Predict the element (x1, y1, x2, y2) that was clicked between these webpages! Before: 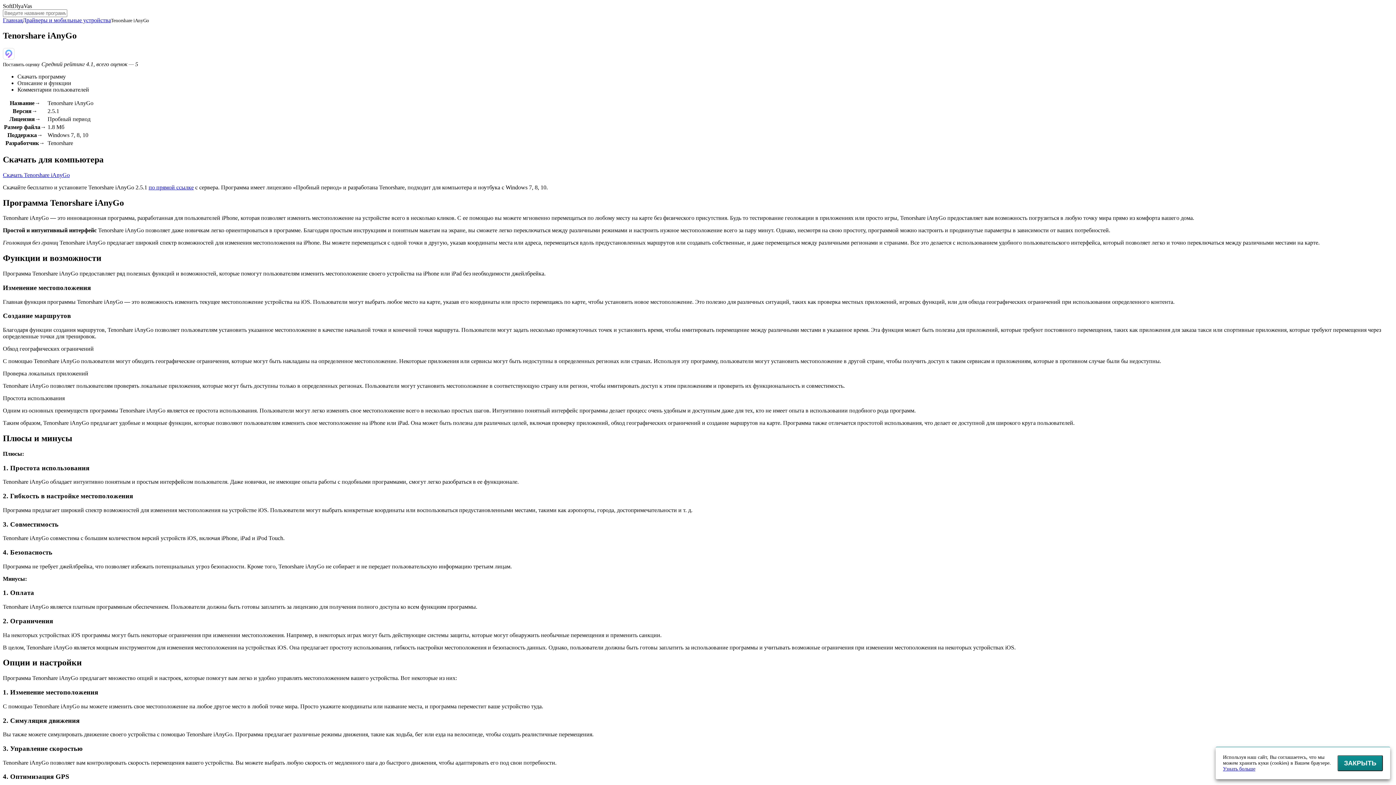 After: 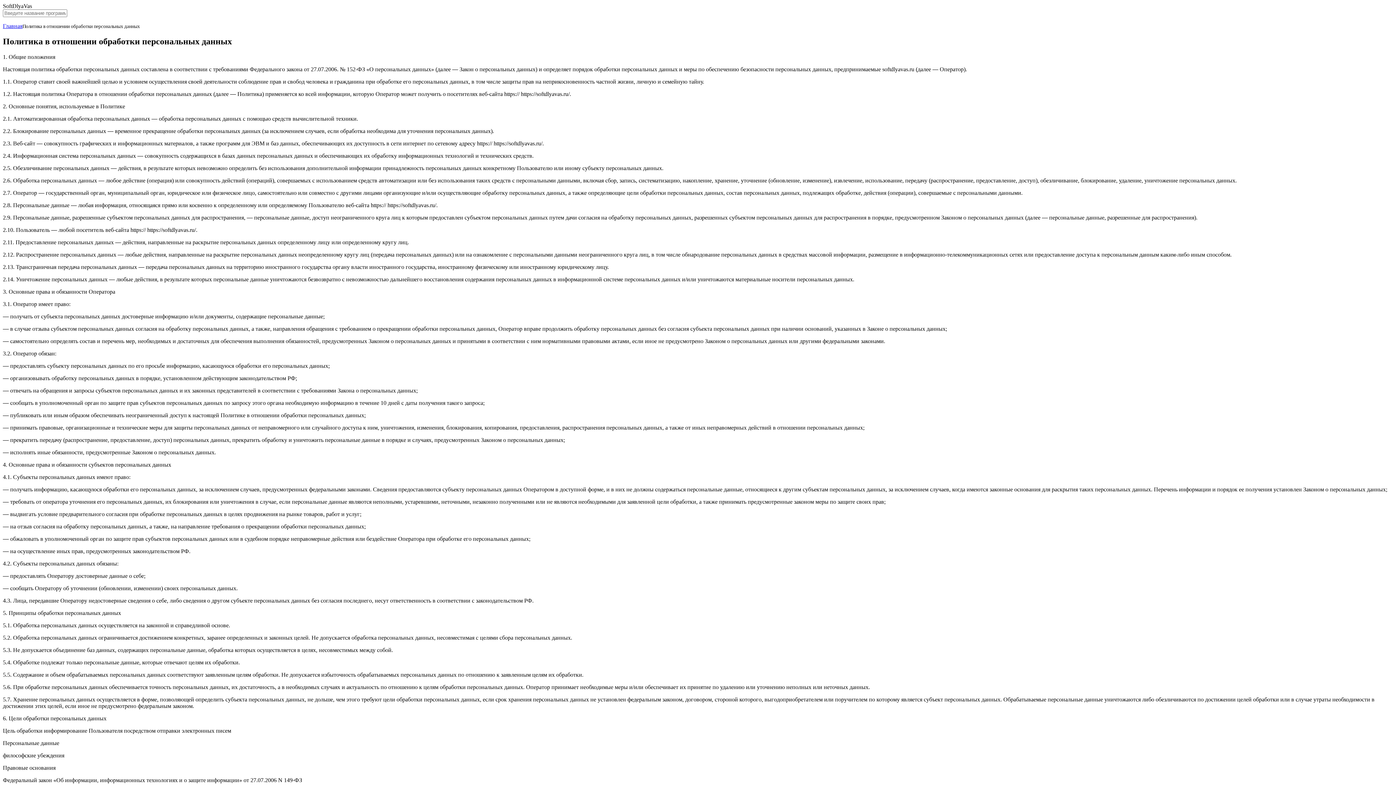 Action: bbox: (1223, 766, 1255, 772) label: Узнать больше